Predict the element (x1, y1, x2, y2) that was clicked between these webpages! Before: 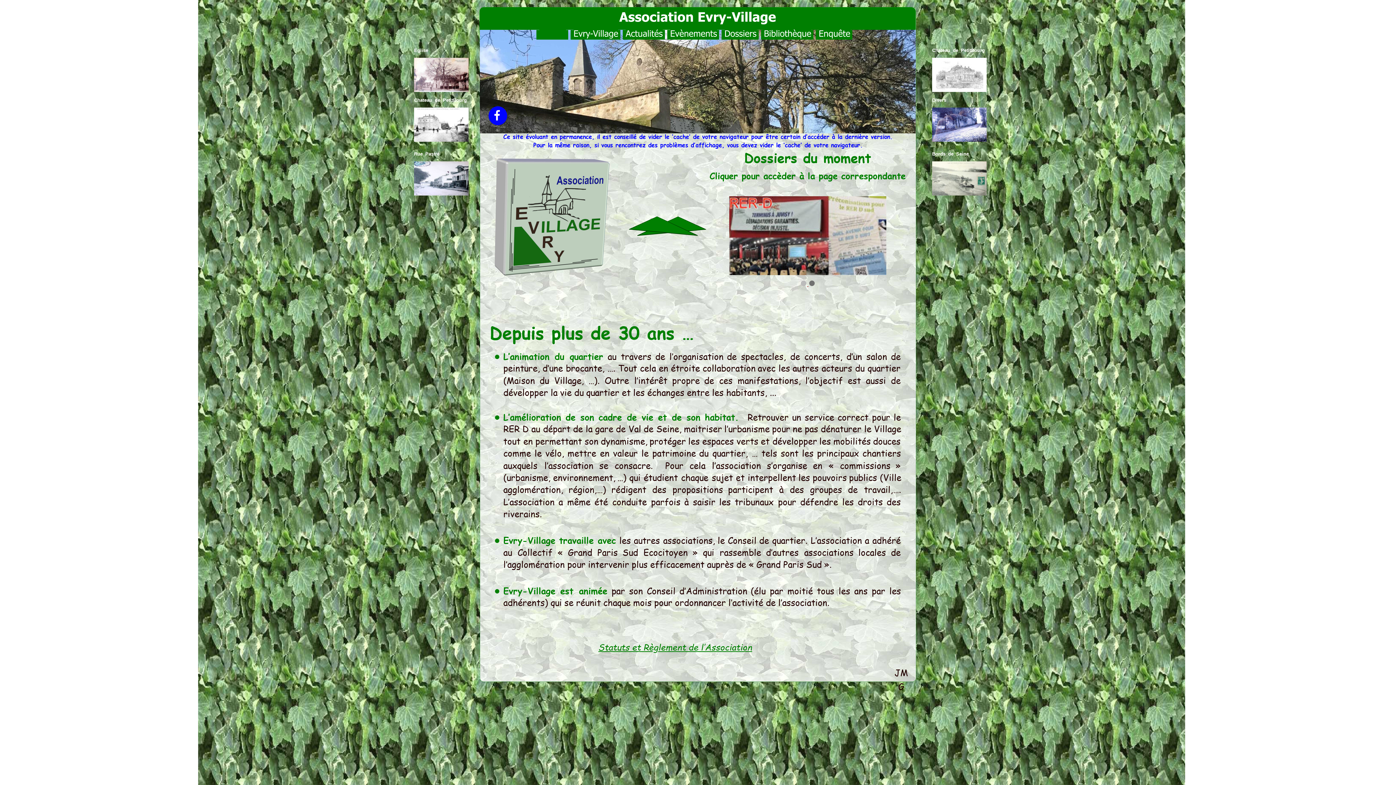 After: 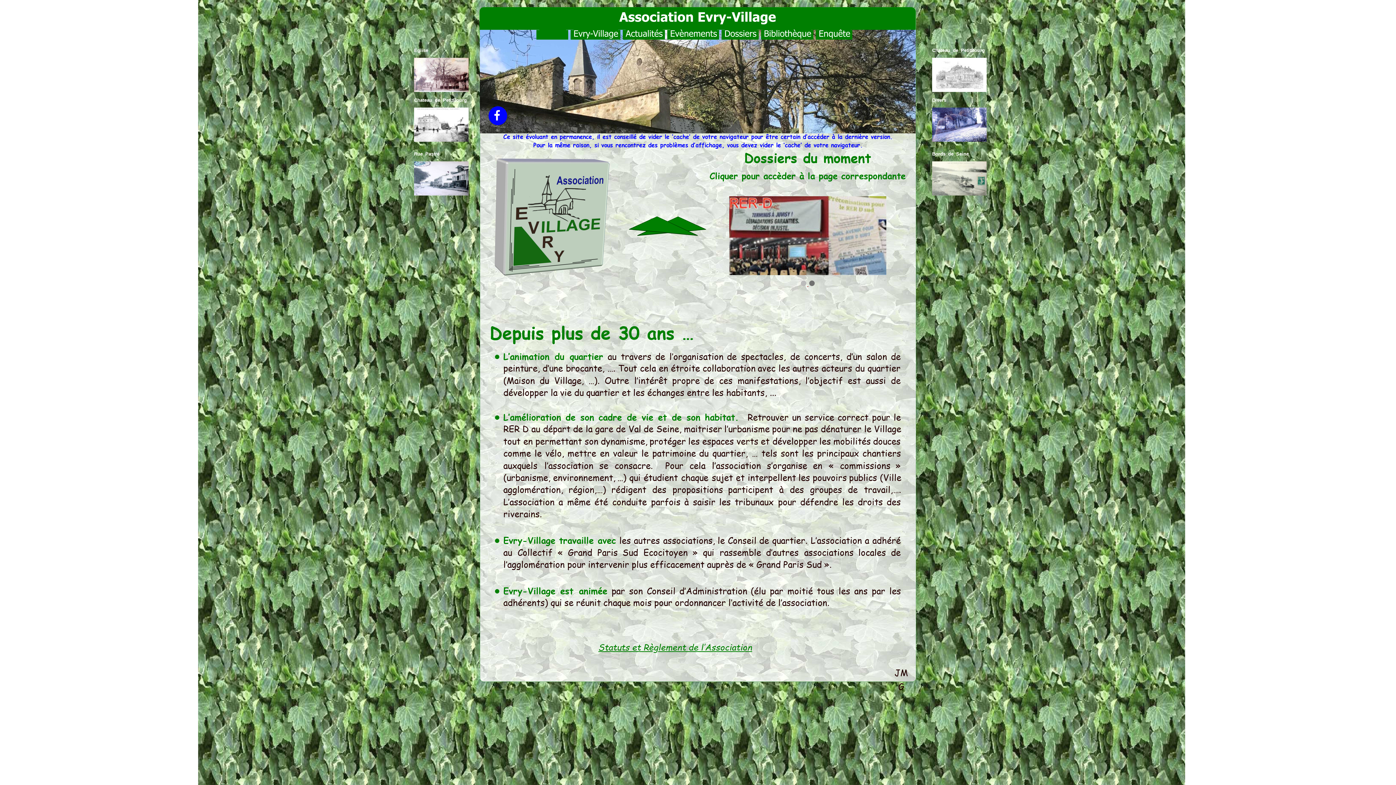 Action: bbox: (414, 121, 468, 127)